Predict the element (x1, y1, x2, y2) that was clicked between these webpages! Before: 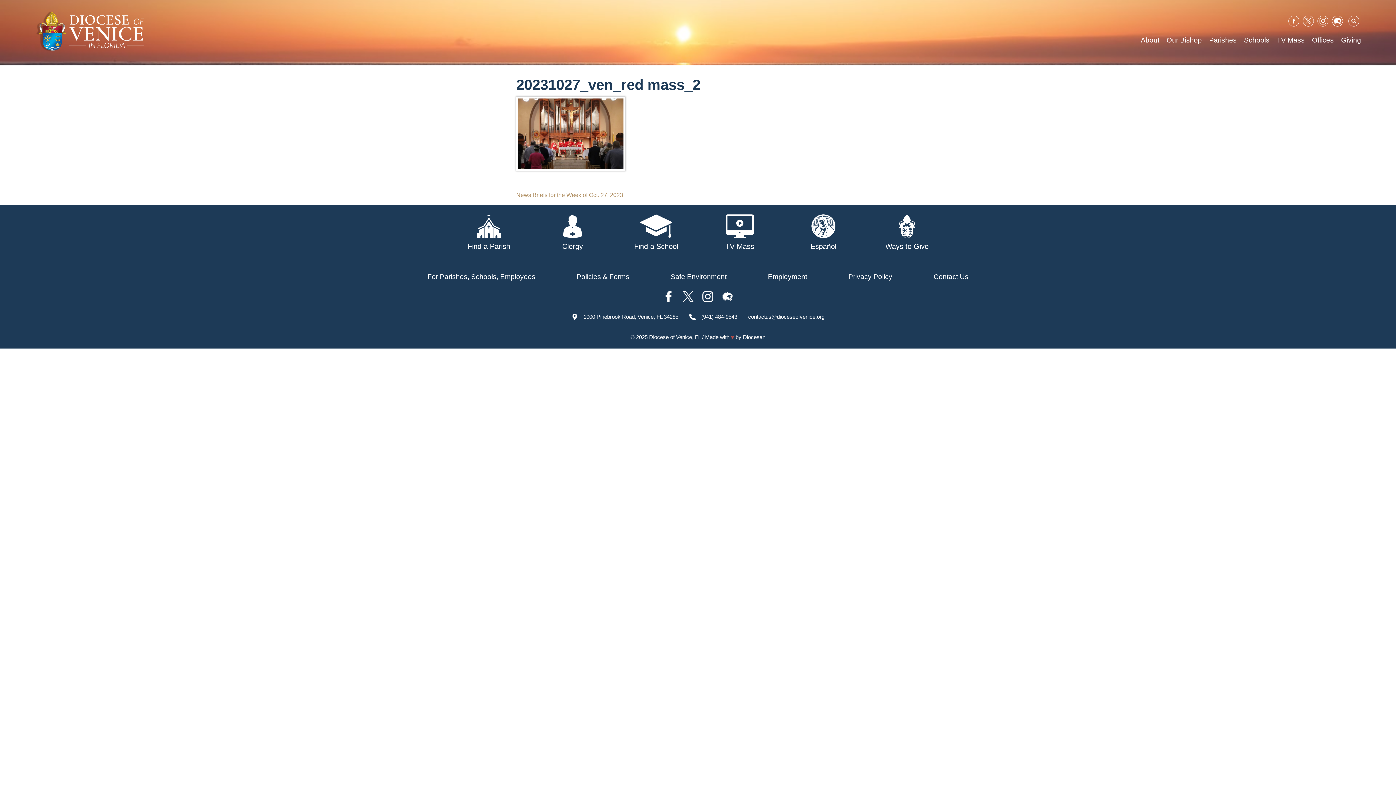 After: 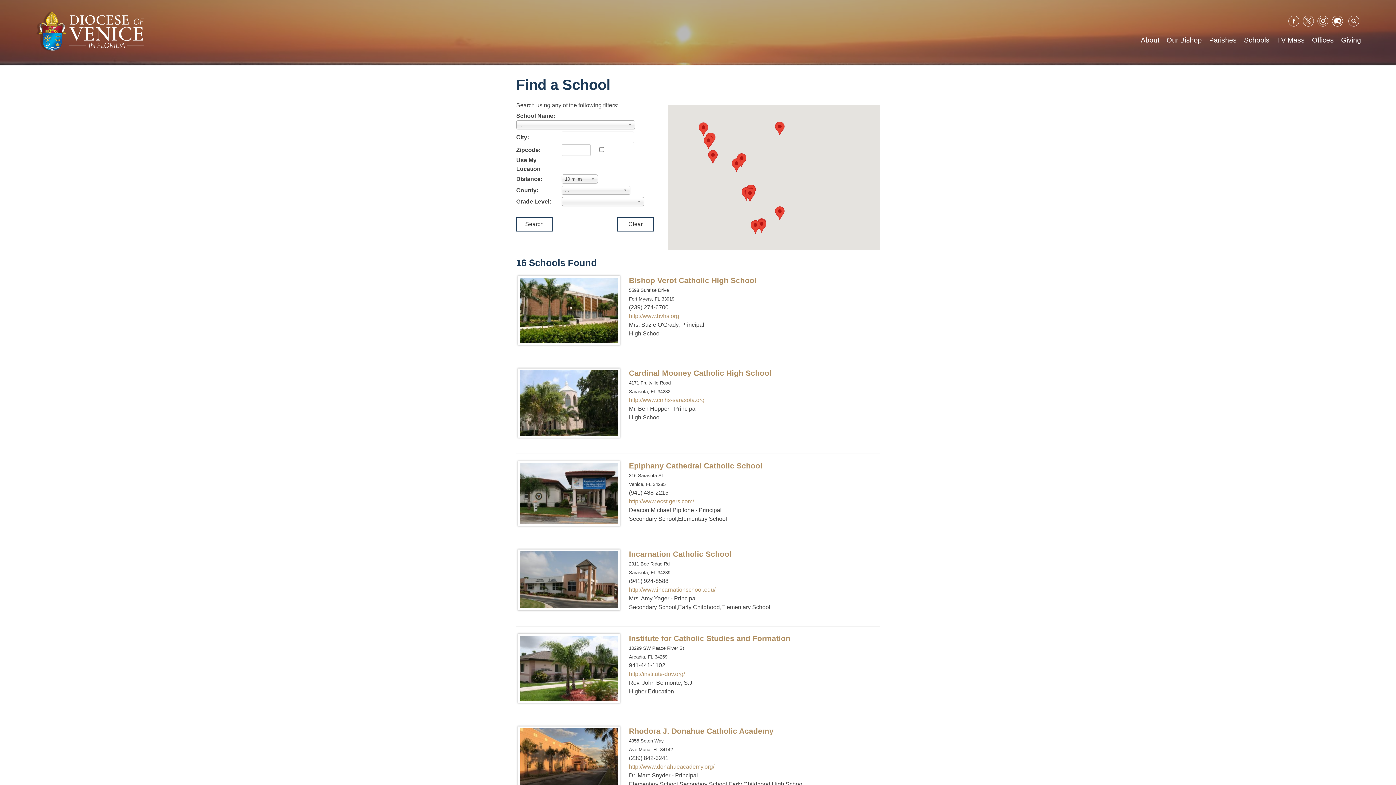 Action: label: Find a School bbox: (614, 205, 698, 260)